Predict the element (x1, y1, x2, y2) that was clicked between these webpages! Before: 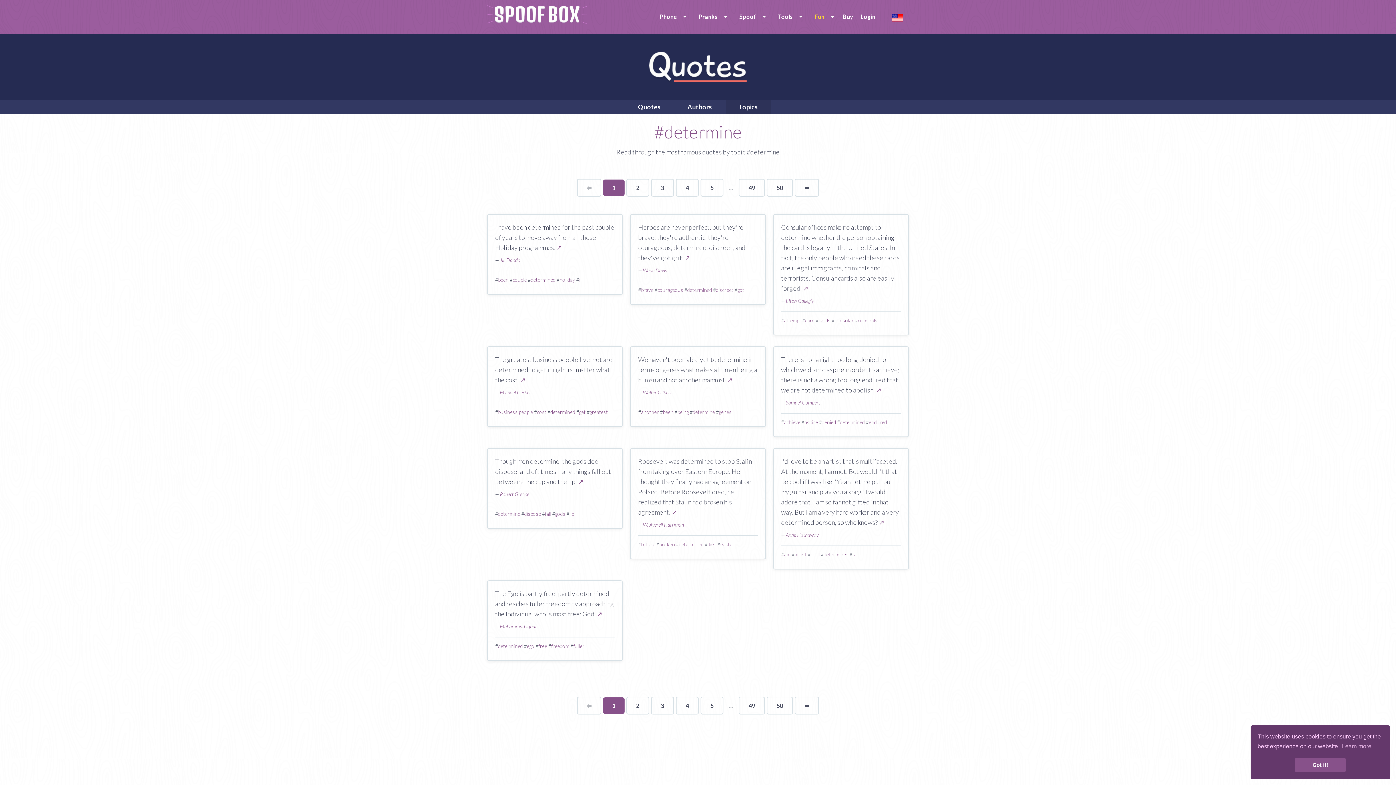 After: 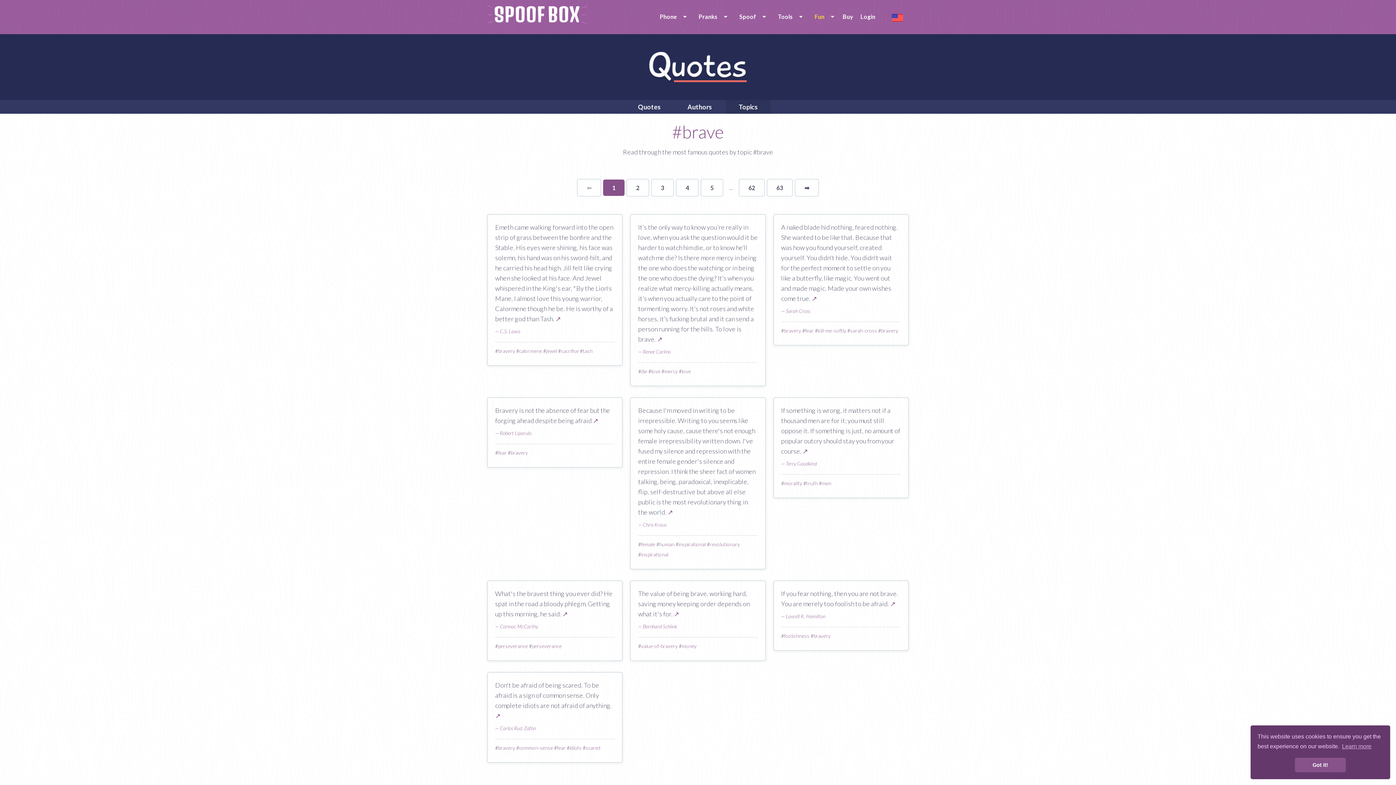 Action: bbox: (641, 286, 653, 293) label: brave